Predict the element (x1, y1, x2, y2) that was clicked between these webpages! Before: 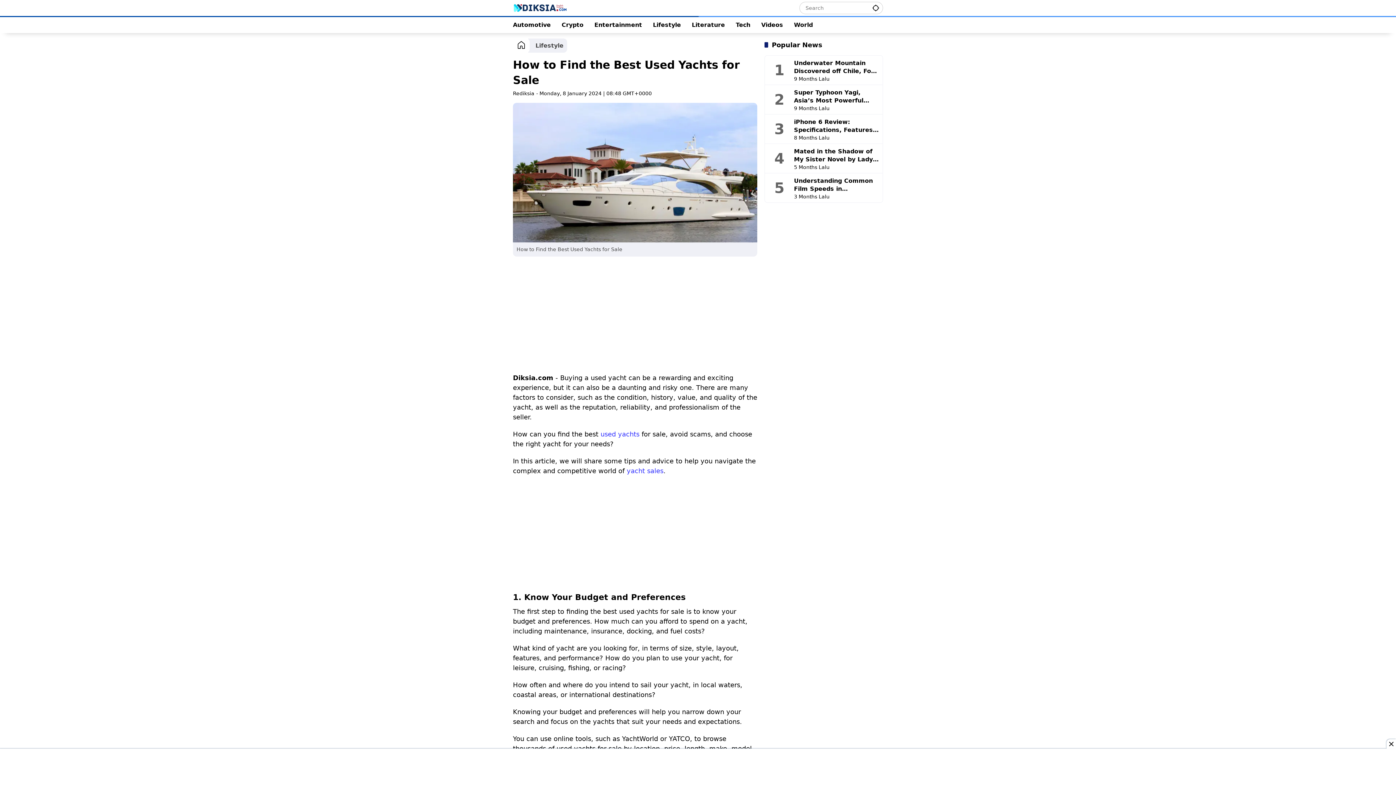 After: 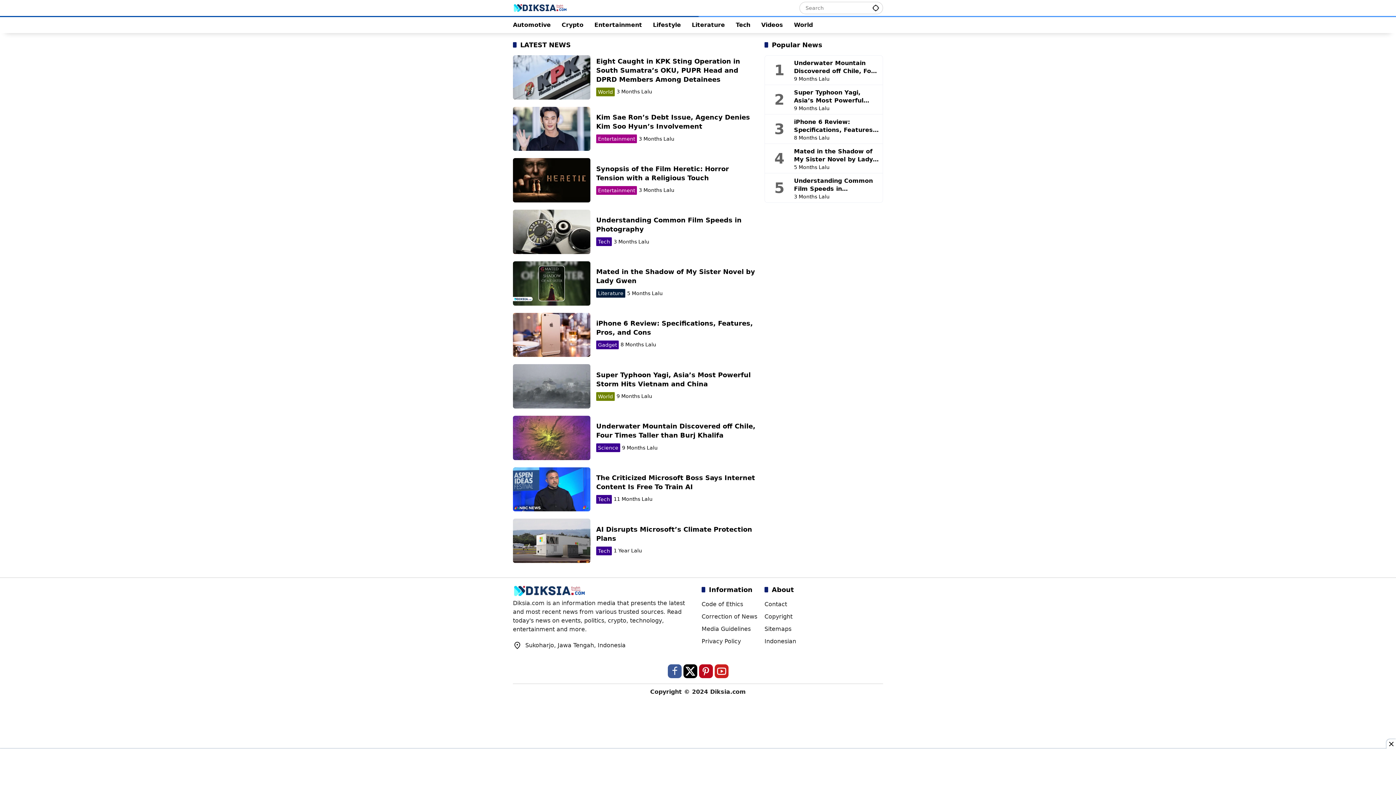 Action: bbox: (513, 38, 529, 52)